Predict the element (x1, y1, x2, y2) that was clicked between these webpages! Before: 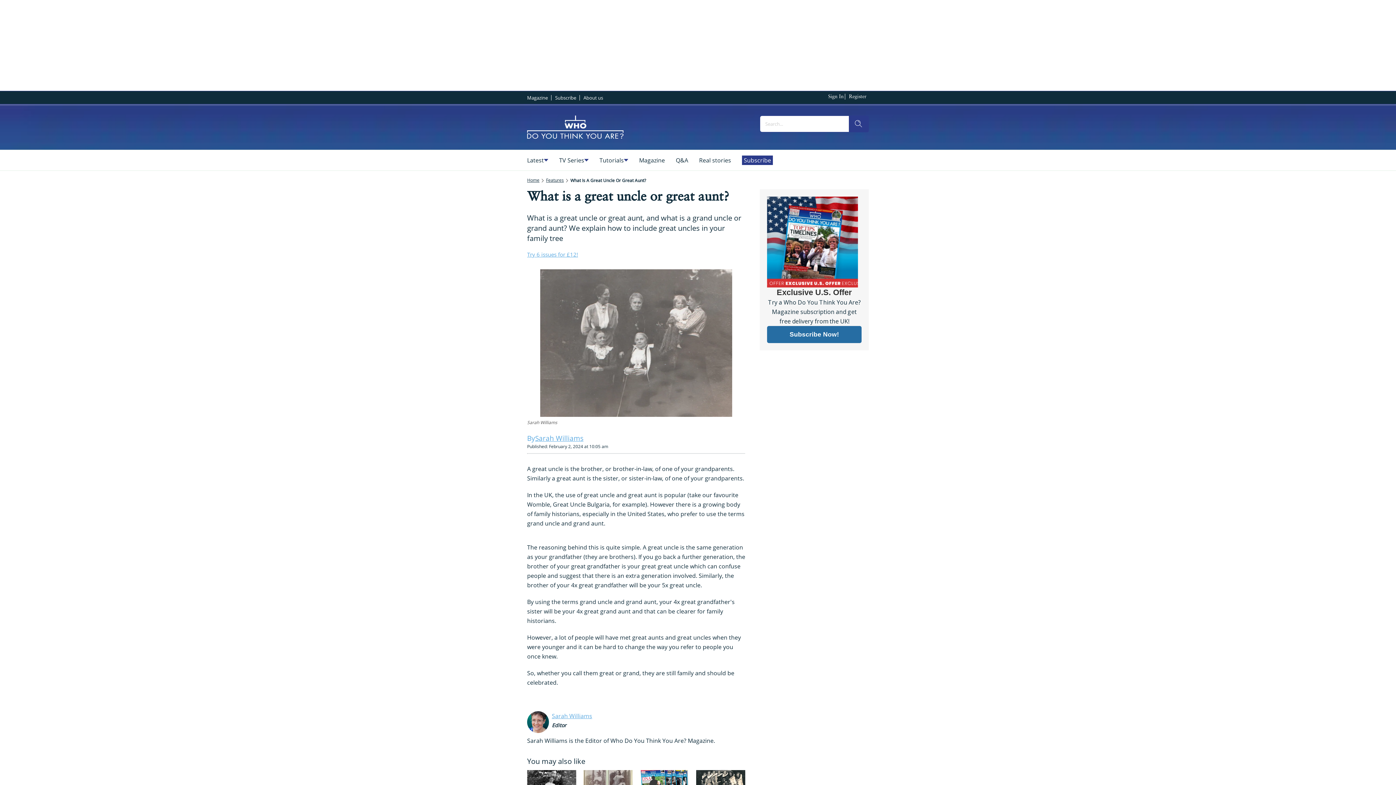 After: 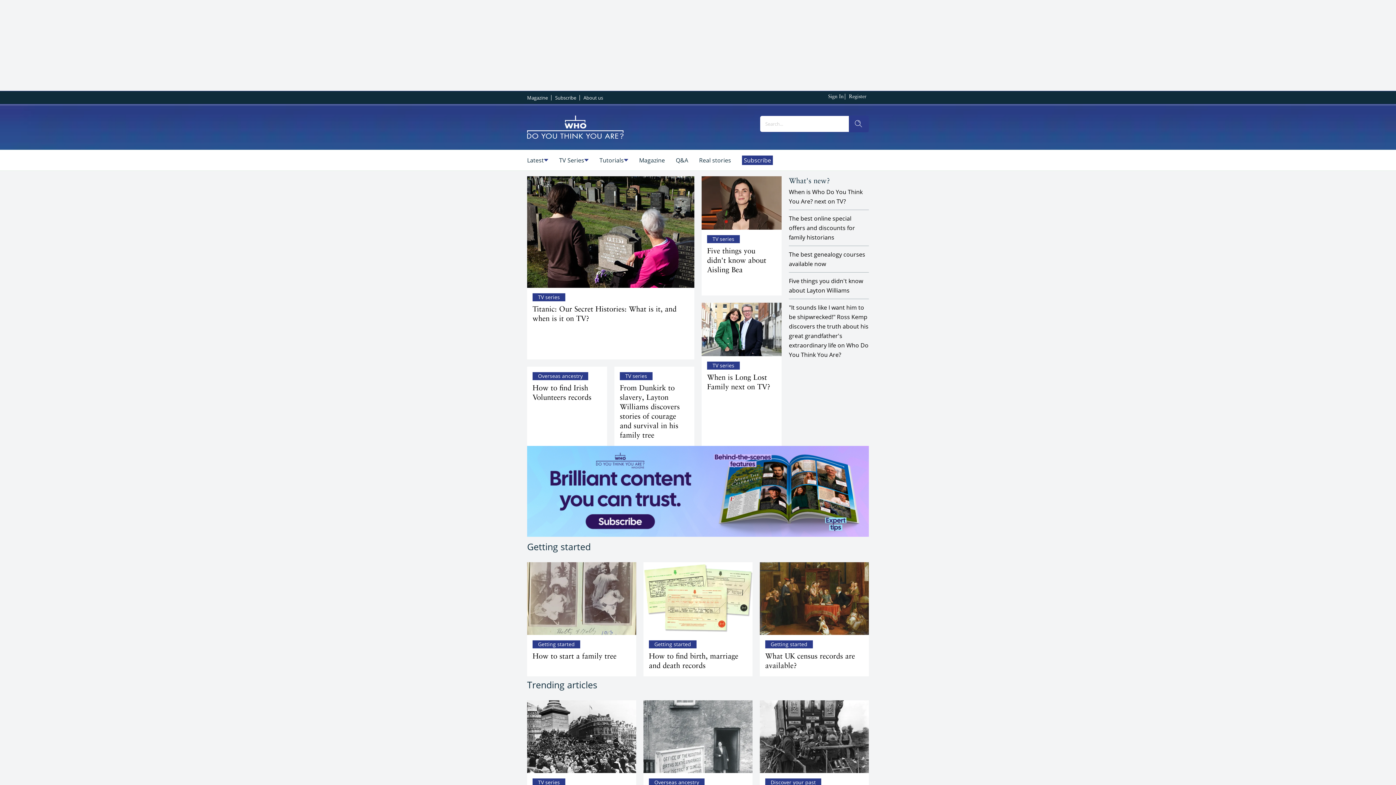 Action: bbox: (521, 150, 553, 170) label: Latest